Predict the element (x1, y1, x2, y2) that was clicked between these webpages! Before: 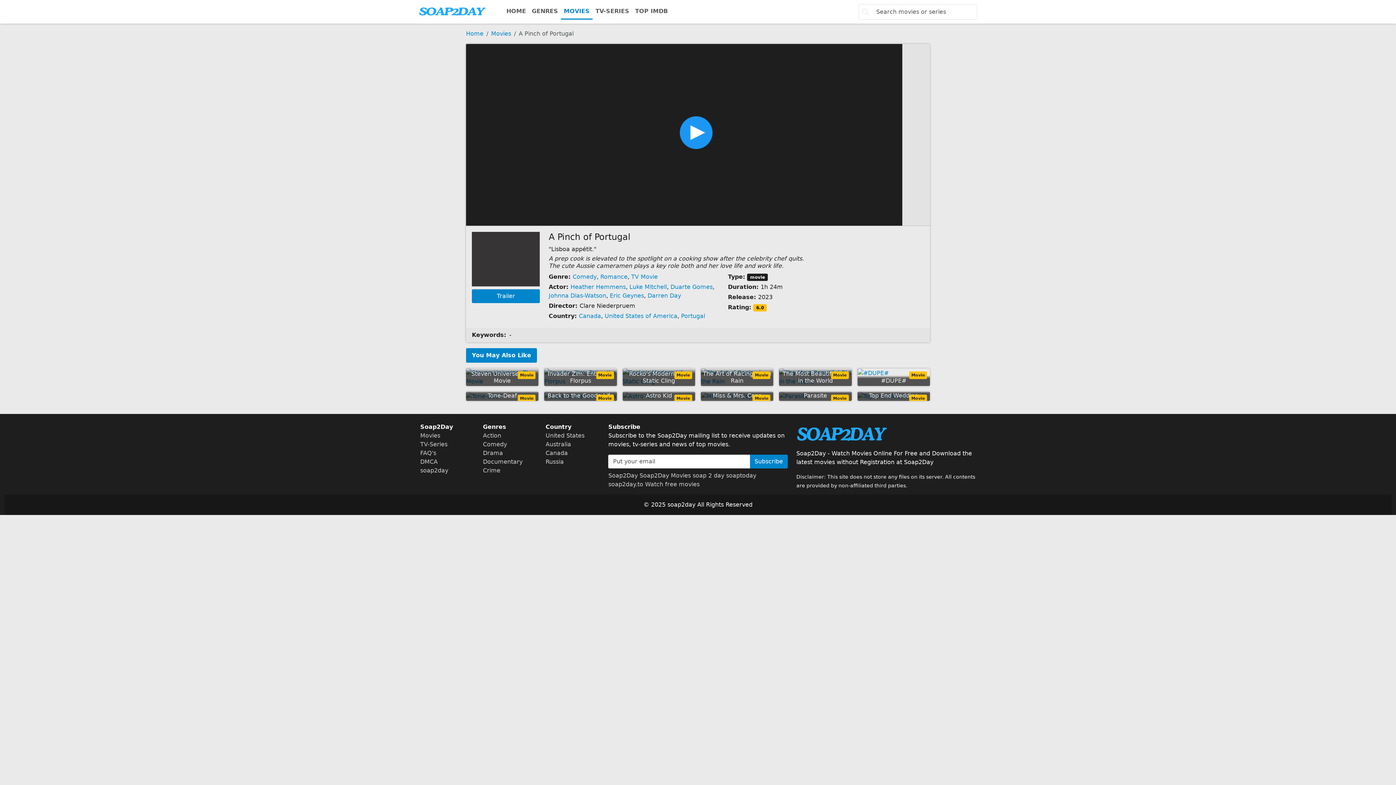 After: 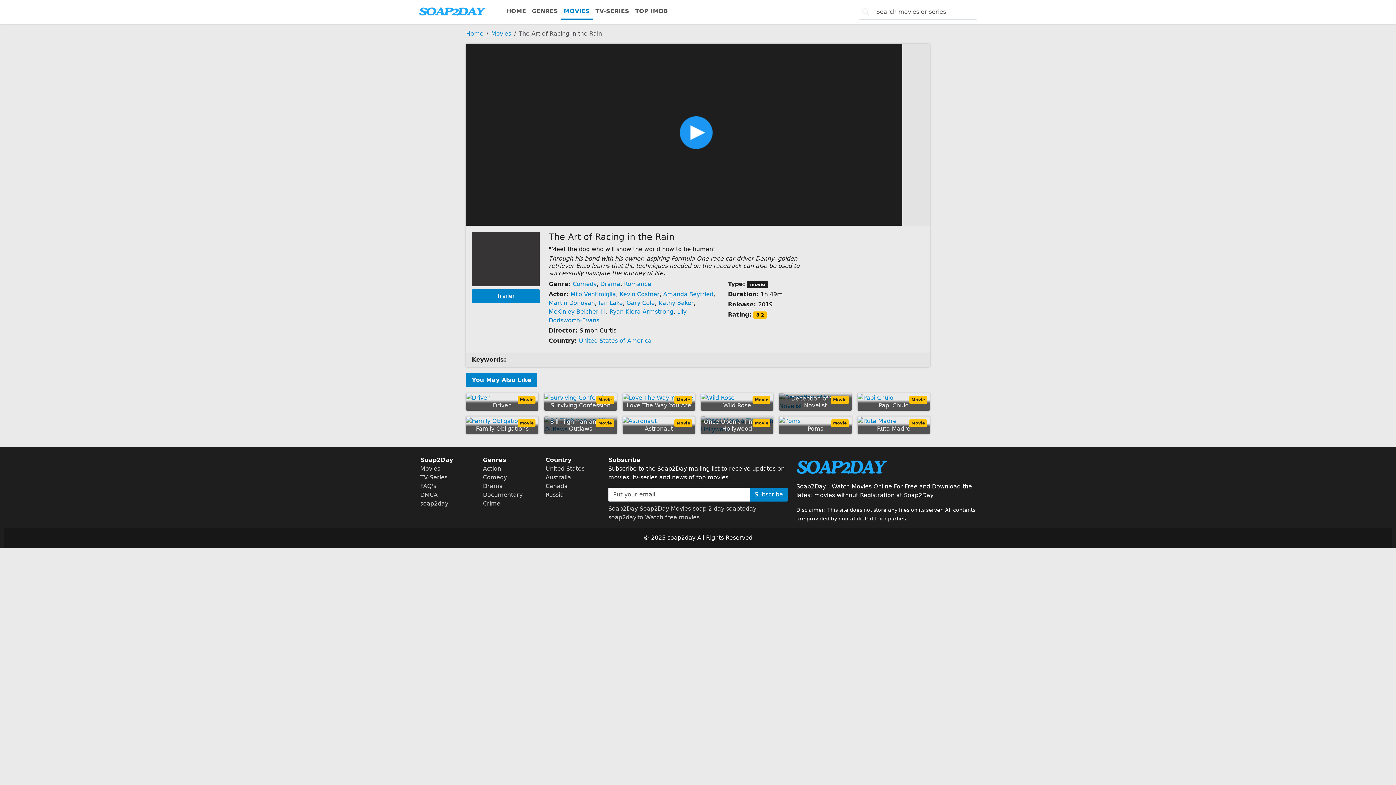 Action: bbox: (701, 368, 773, 386) label: The Art of Racing in the Rain
Movie